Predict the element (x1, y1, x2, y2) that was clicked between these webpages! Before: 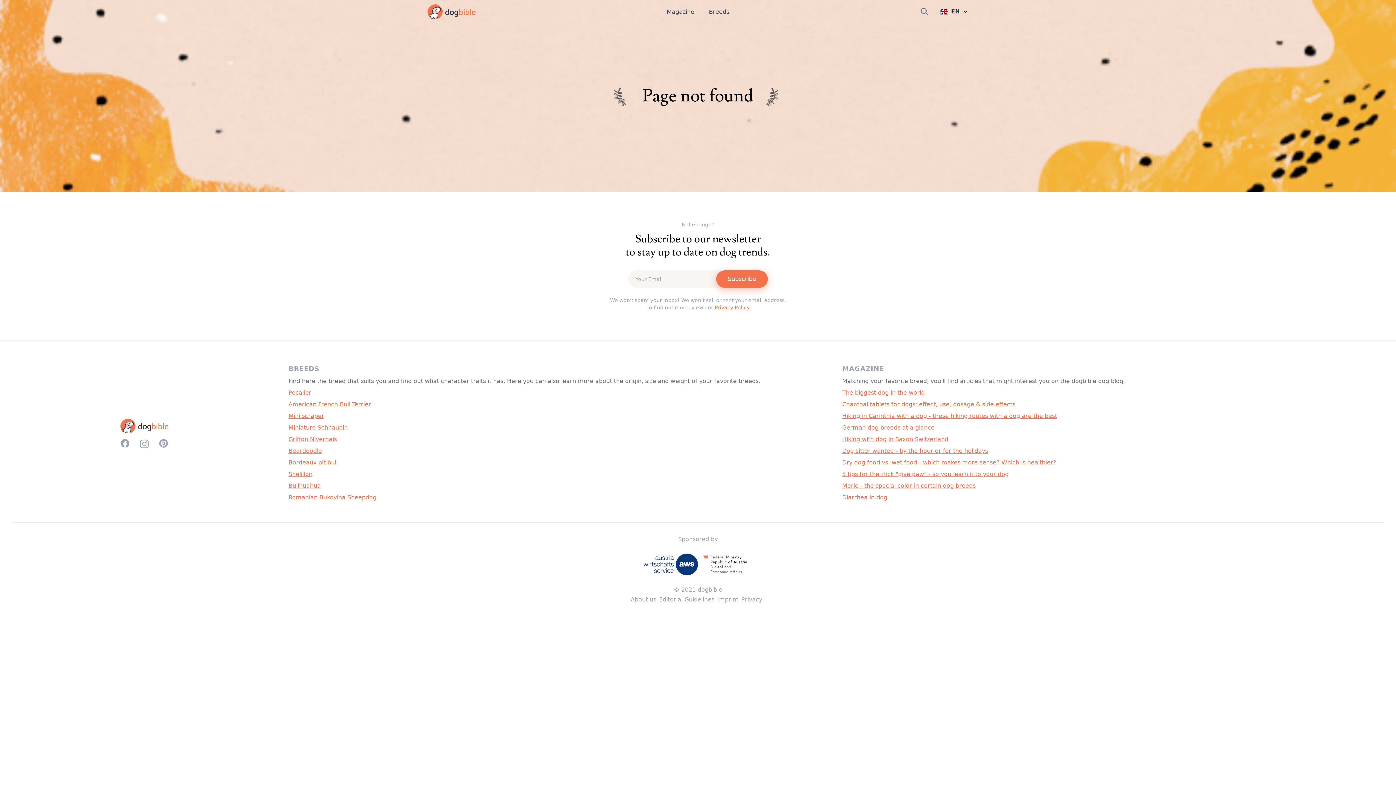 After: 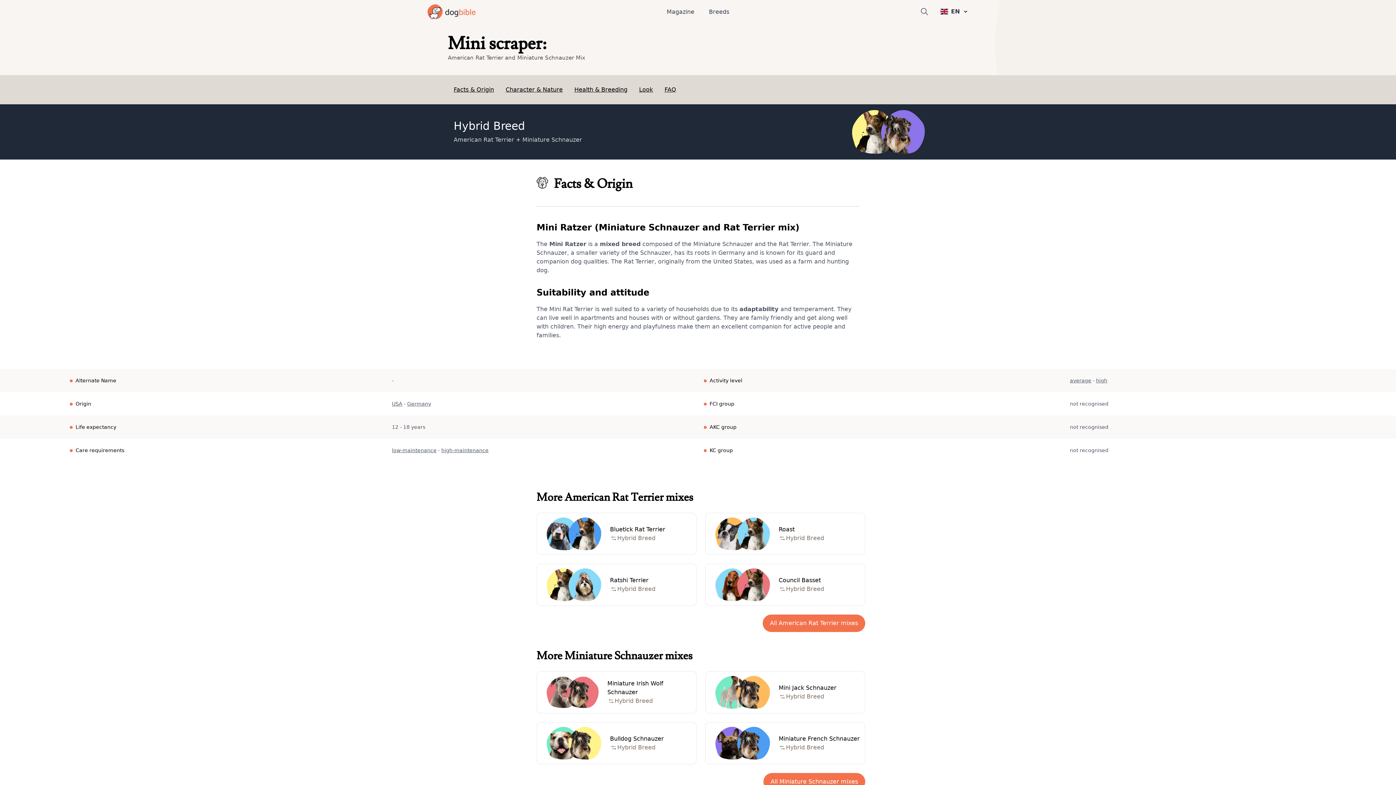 Action: bbox: (288, 412, 324, 419) label: Mini scraper